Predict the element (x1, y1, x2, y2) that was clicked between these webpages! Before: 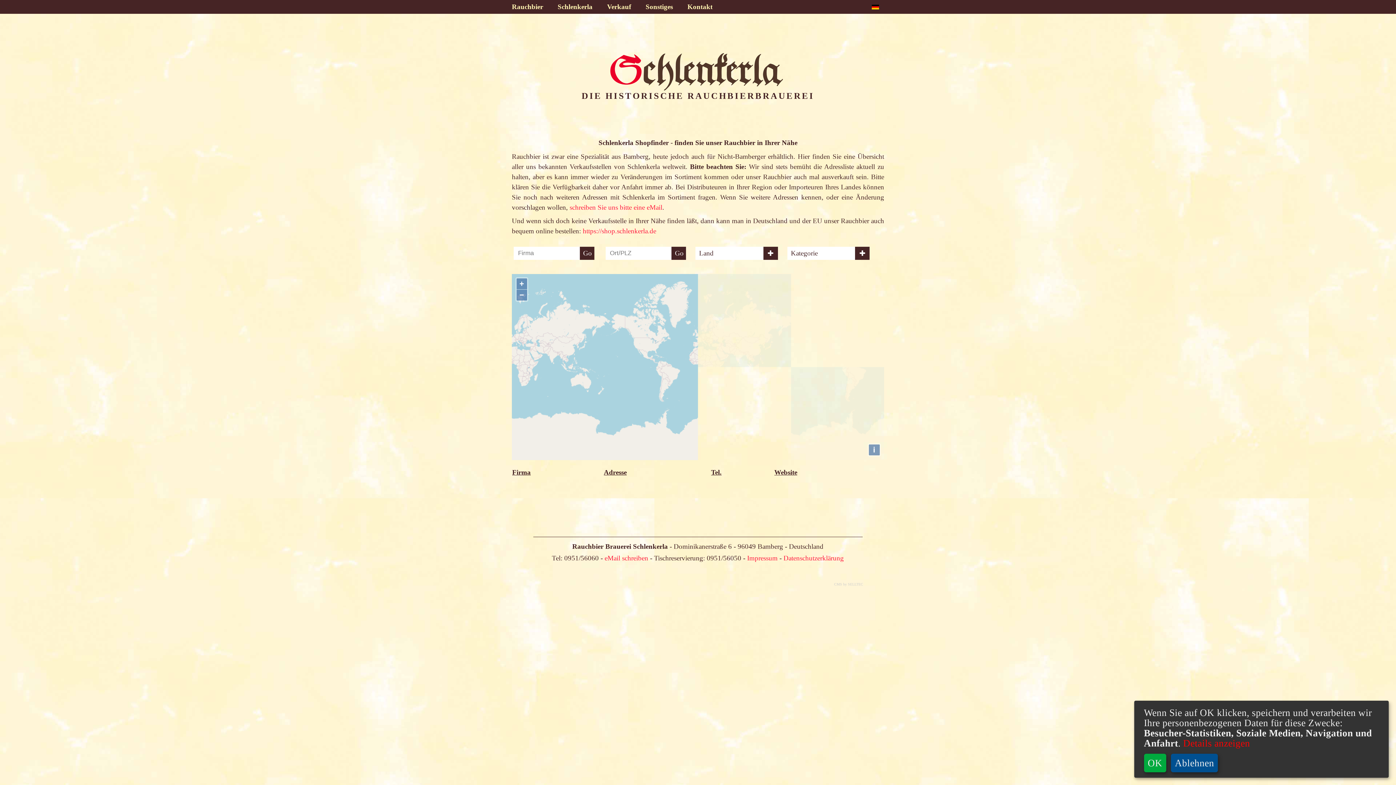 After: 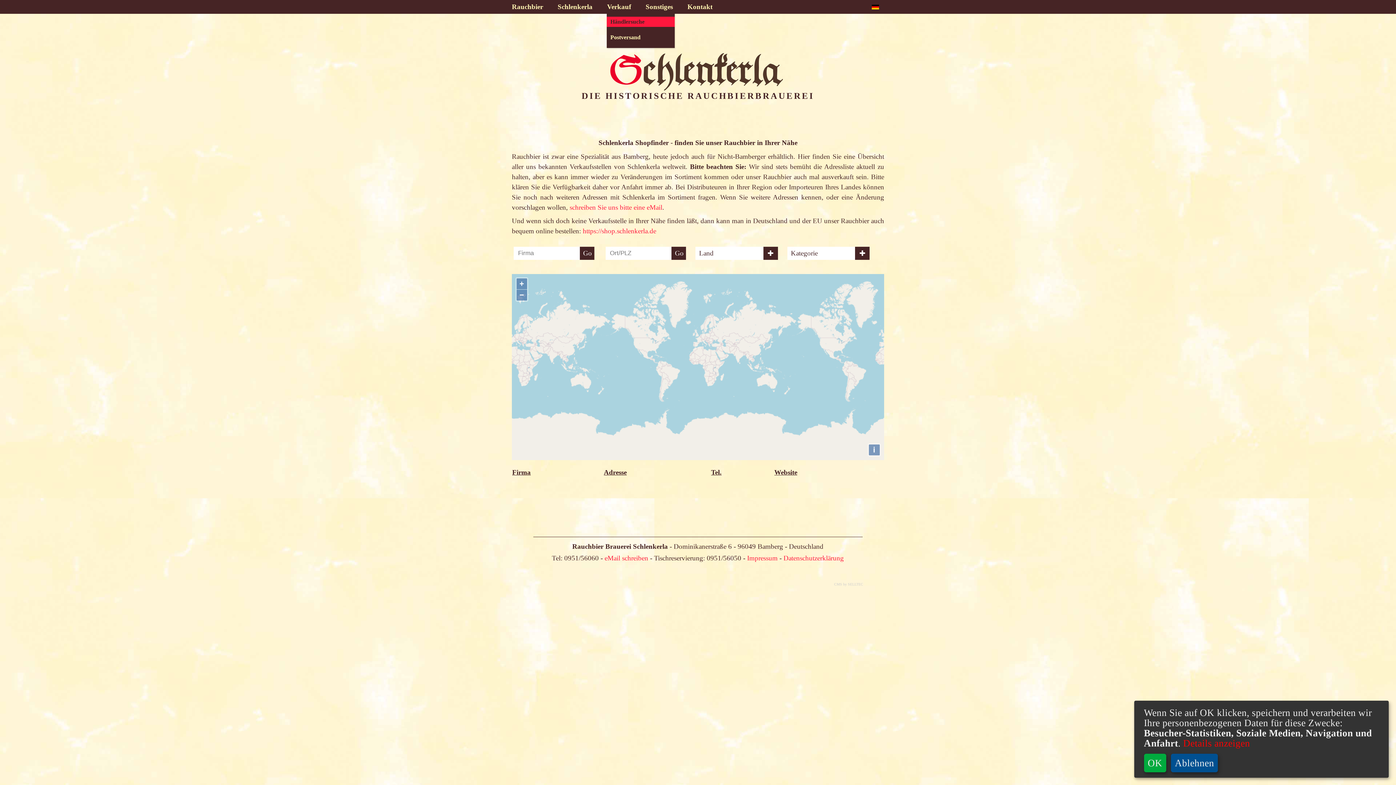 Action: bbox: (600, 0, 638, 11) label: Verkauf